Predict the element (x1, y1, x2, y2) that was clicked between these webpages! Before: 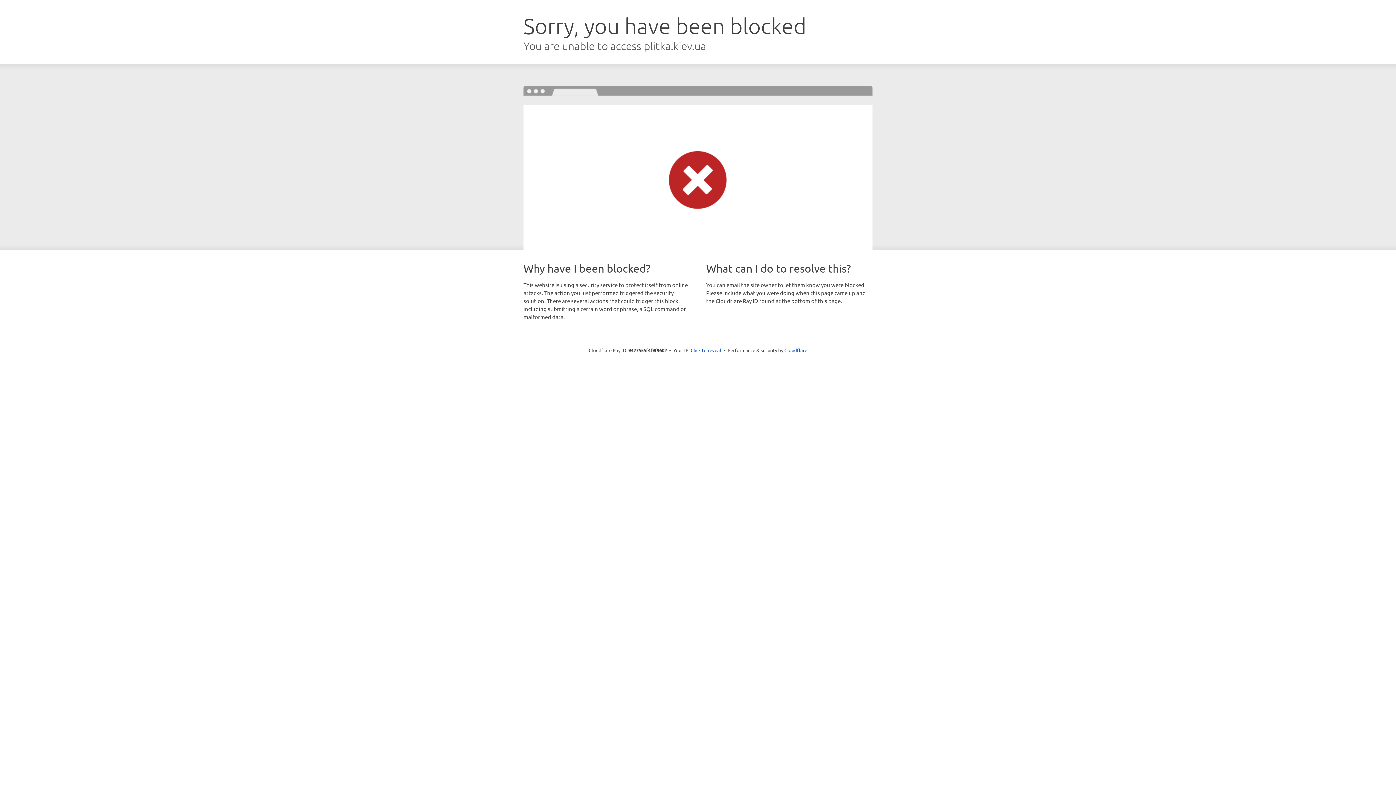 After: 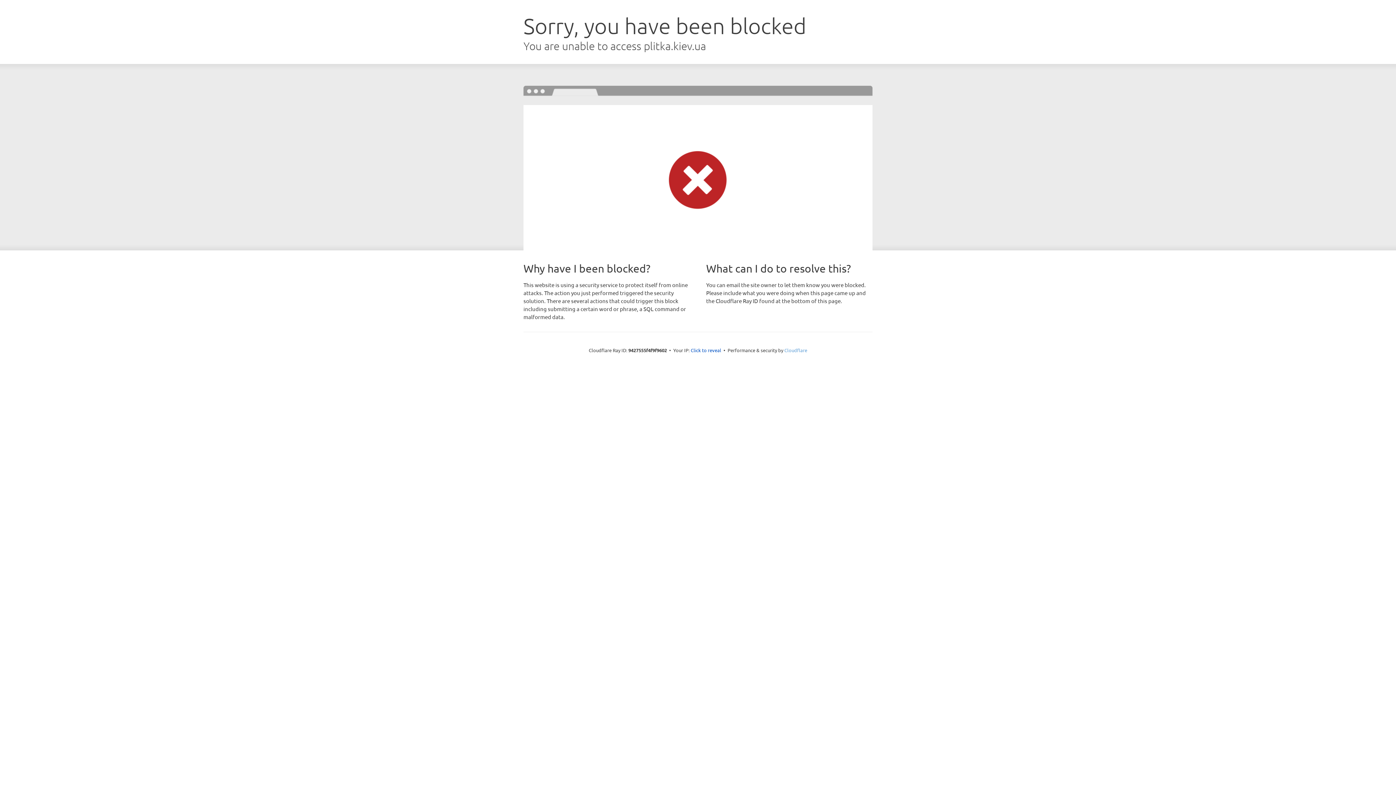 Action: label: Cloudflare bbox: (784, 347, 807, 353)